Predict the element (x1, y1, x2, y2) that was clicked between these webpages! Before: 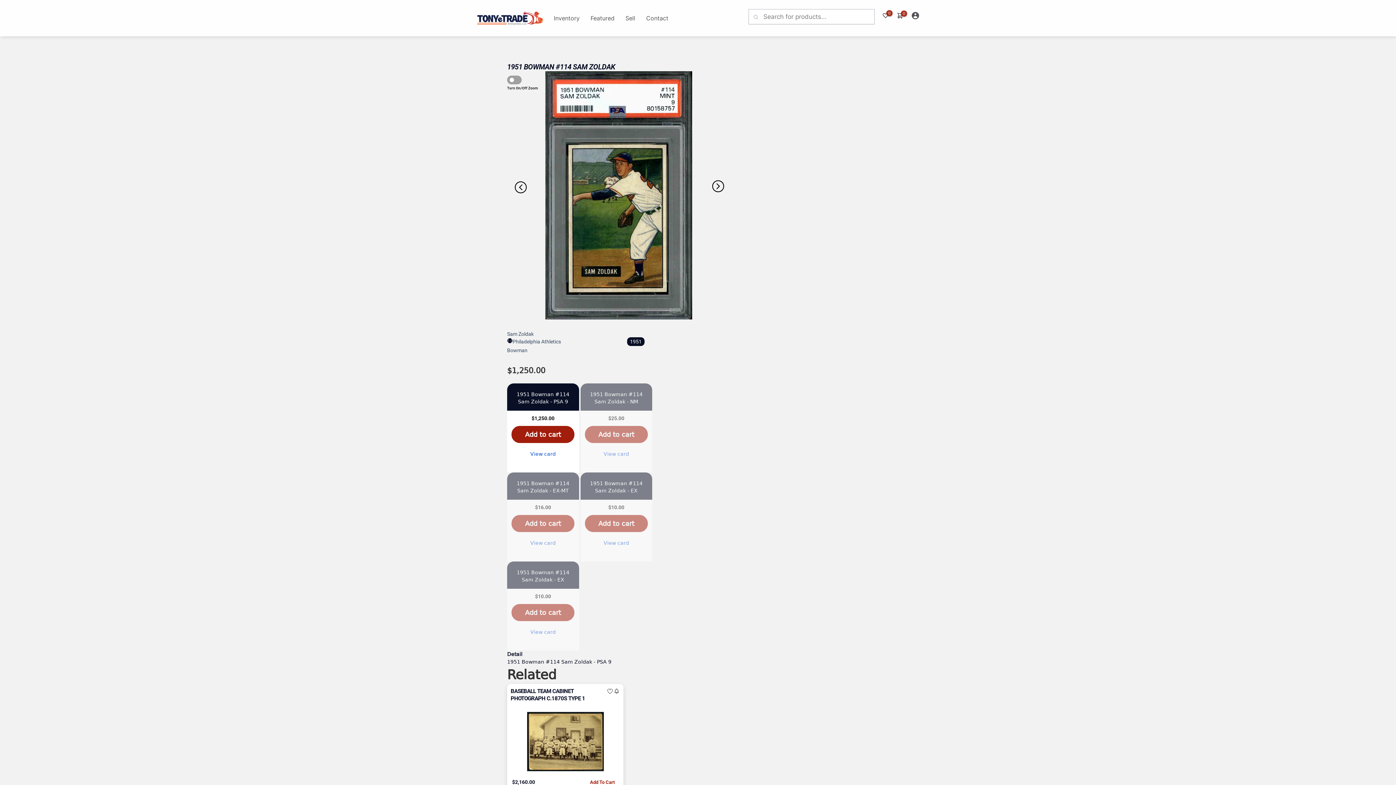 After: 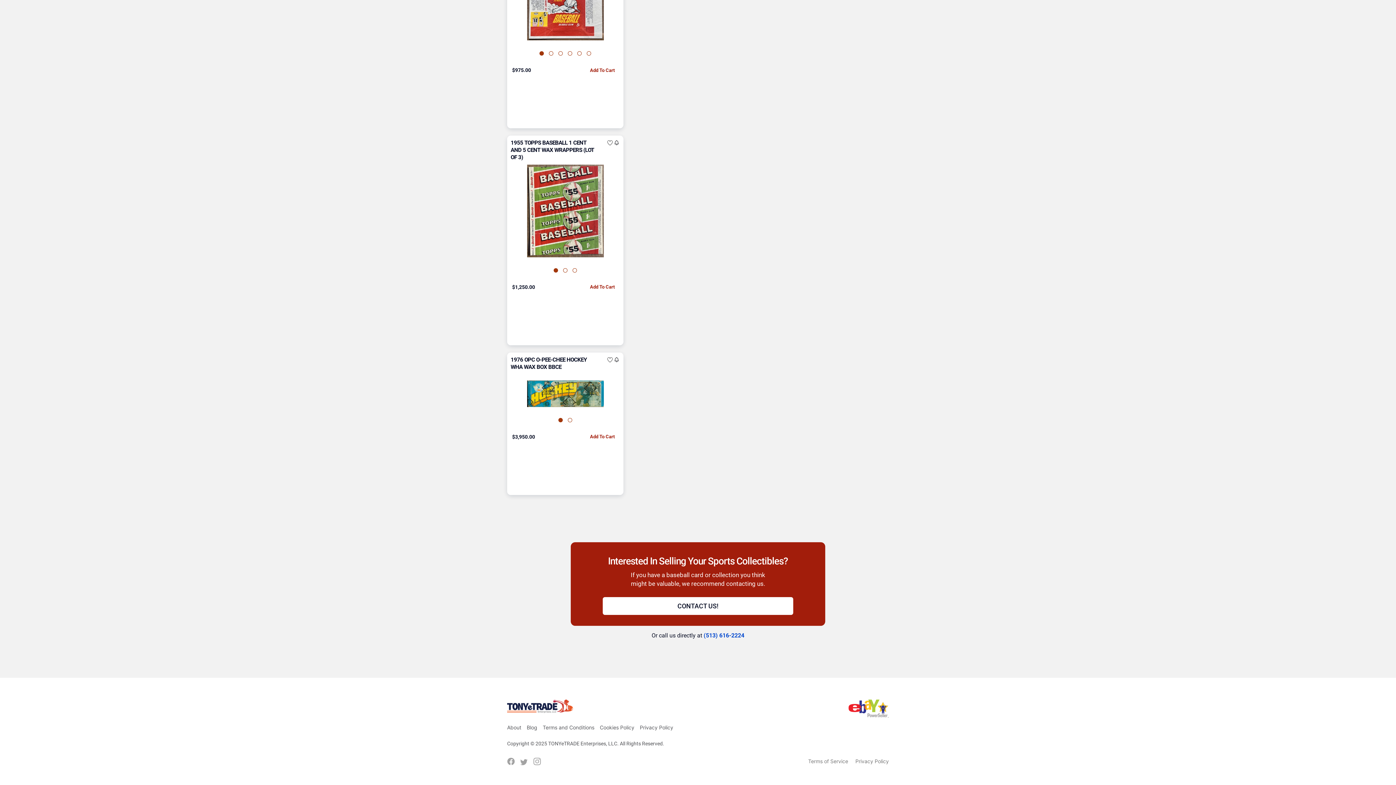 Action: bbox: (533, 433, 541, 439)